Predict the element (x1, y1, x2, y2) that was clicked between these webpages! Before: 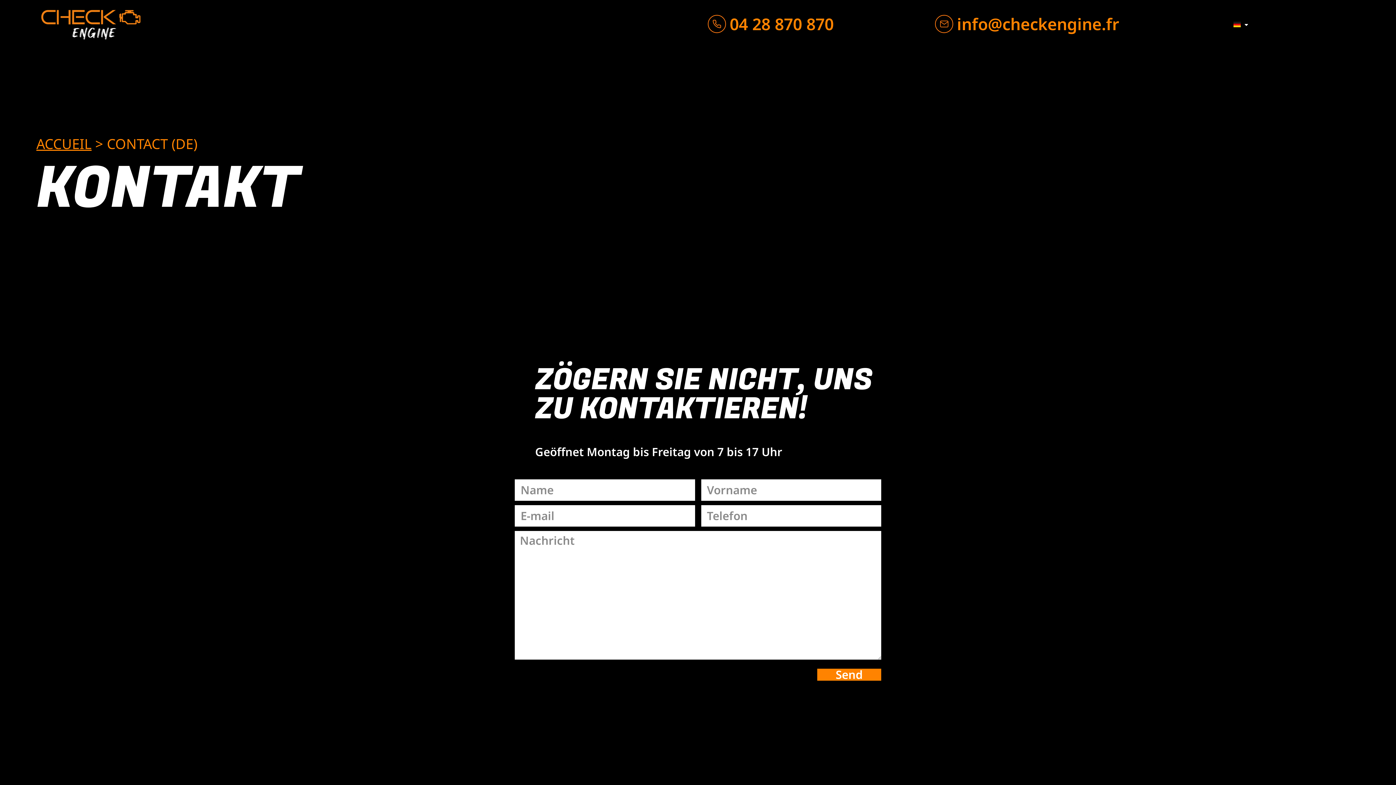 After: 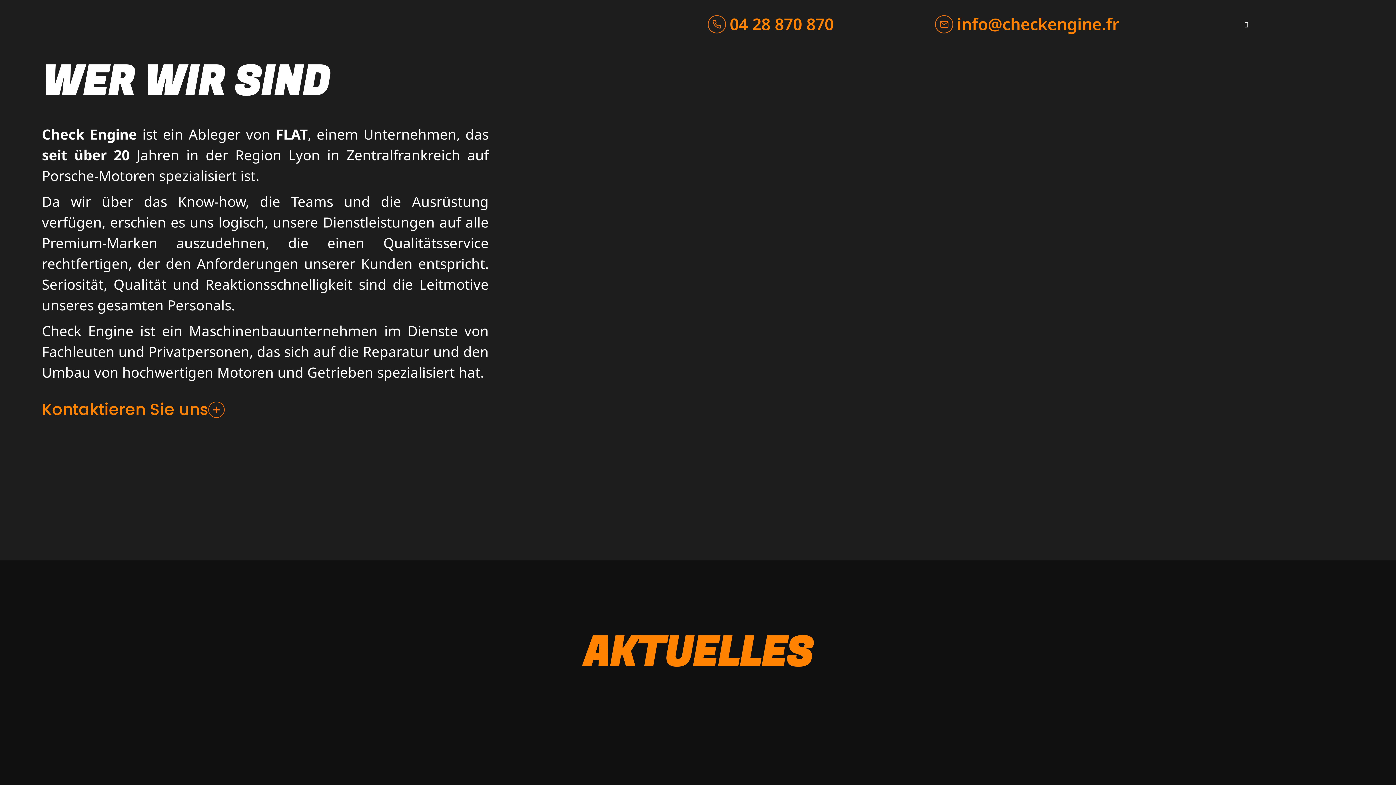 Action: bbox: (36, 134, 91, 152) label: ACCUEIL